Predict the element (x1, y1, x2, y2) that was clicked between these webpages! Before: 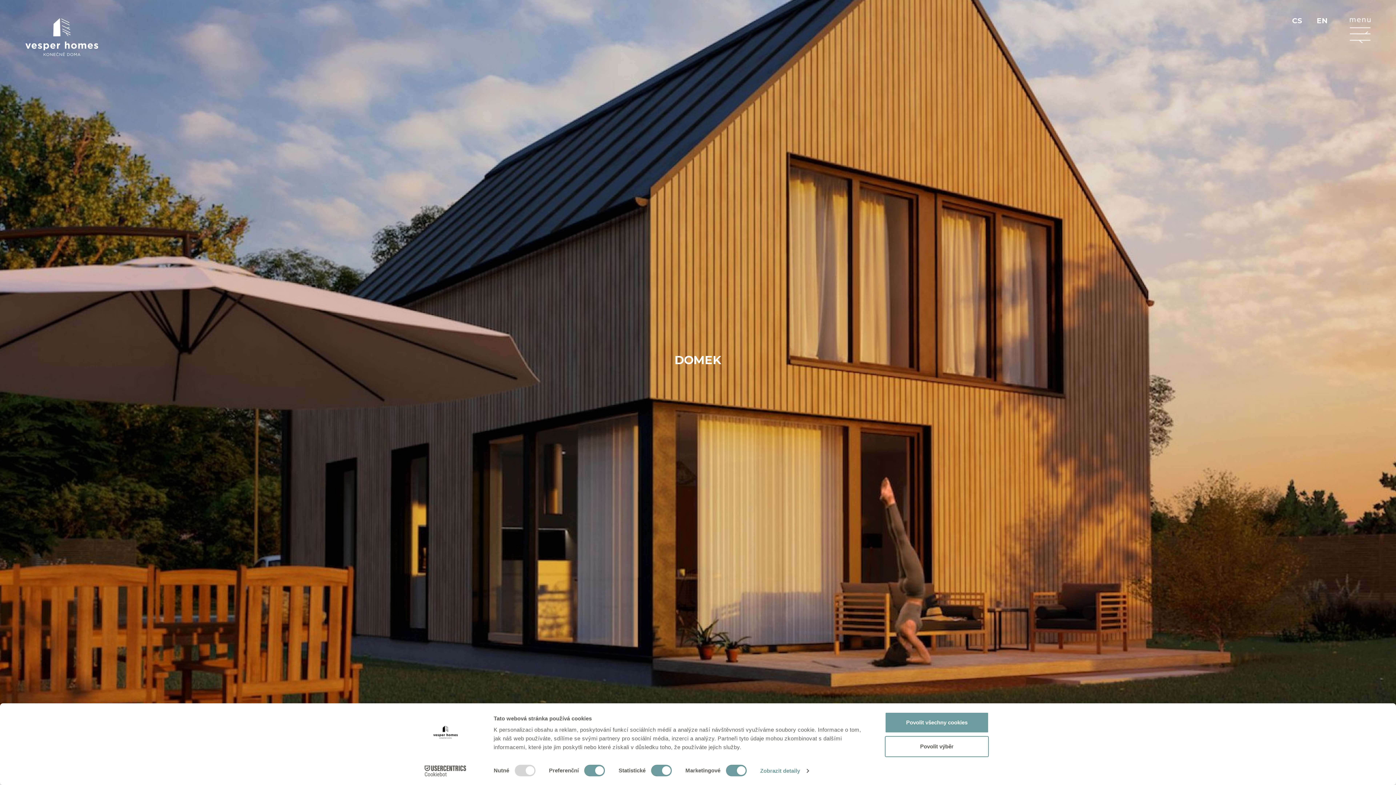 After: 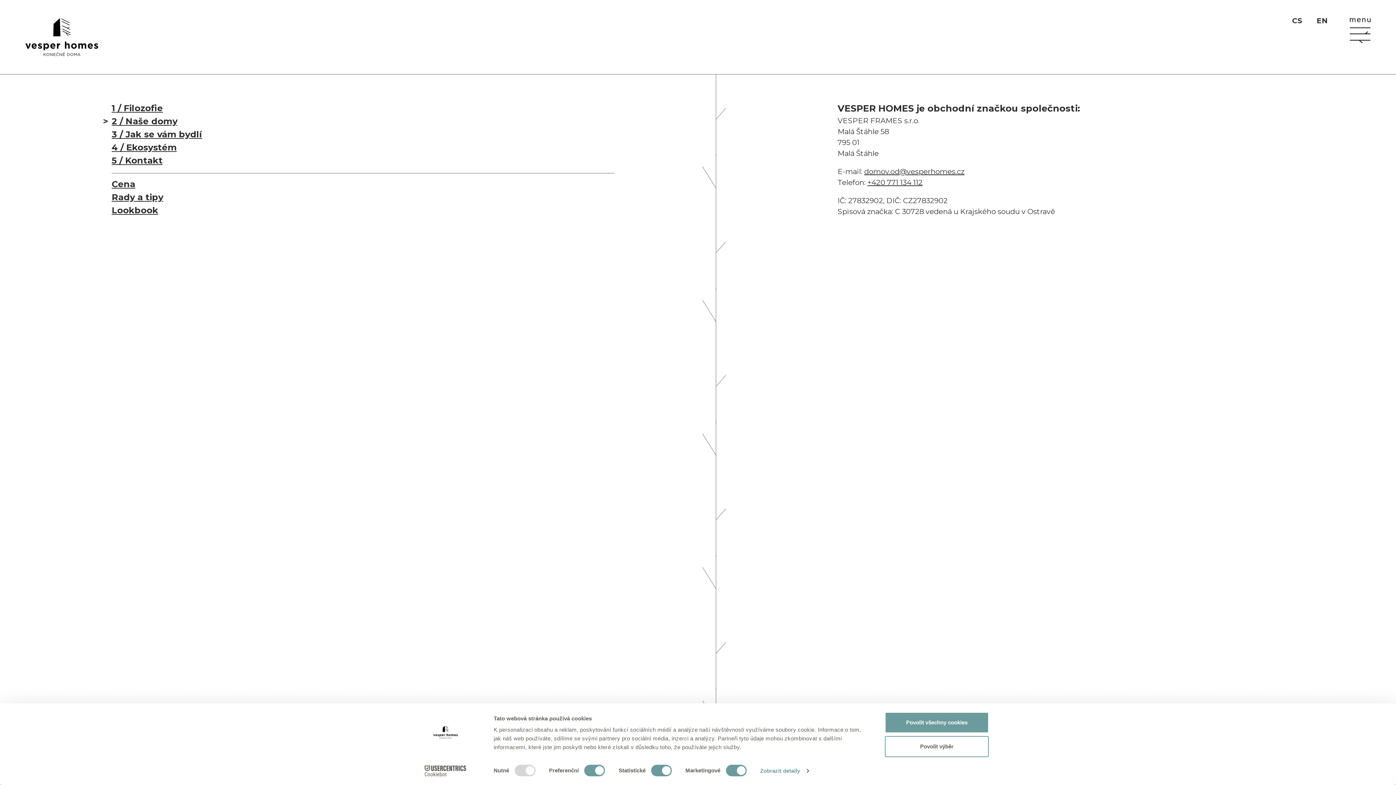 Action: bbox: (1350, 18, 1370, 56) label: Zobrazit menu